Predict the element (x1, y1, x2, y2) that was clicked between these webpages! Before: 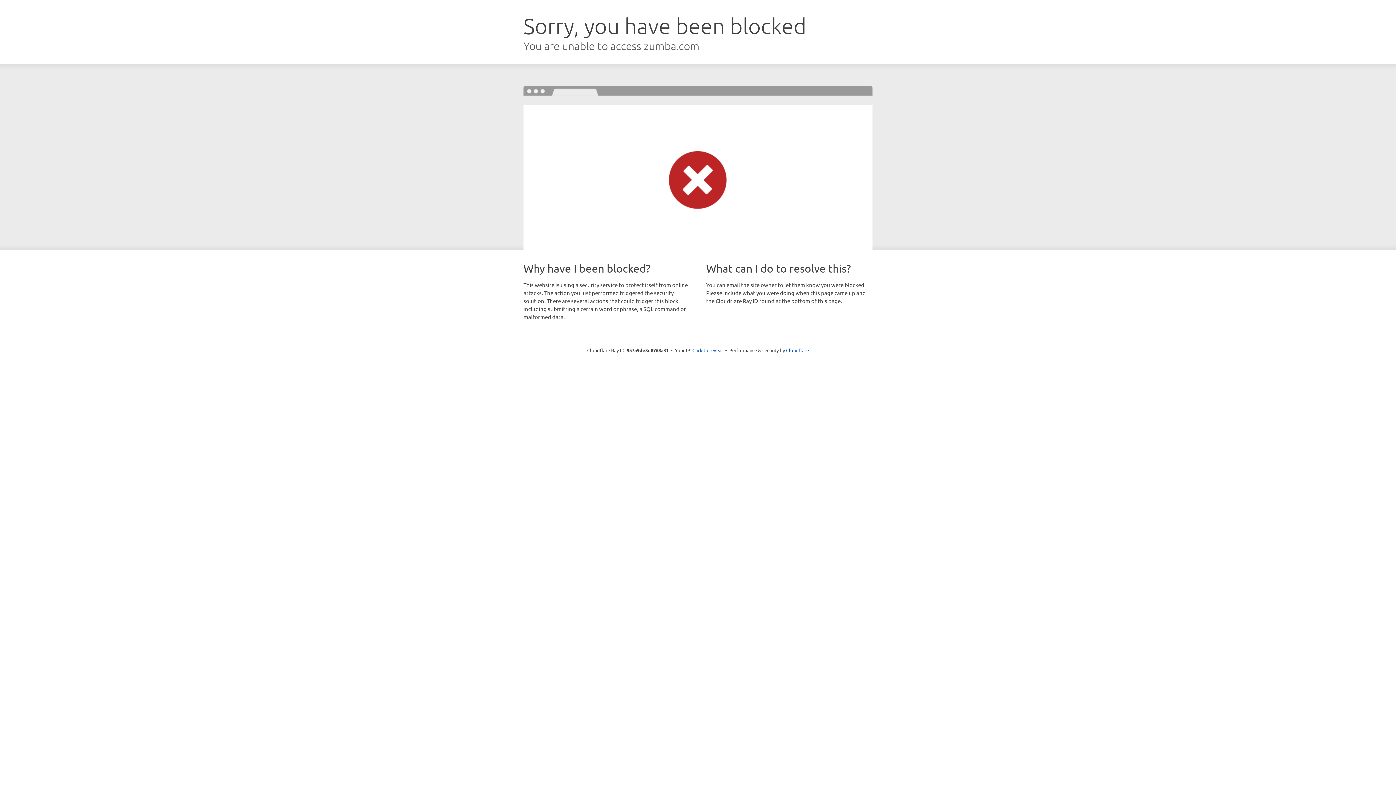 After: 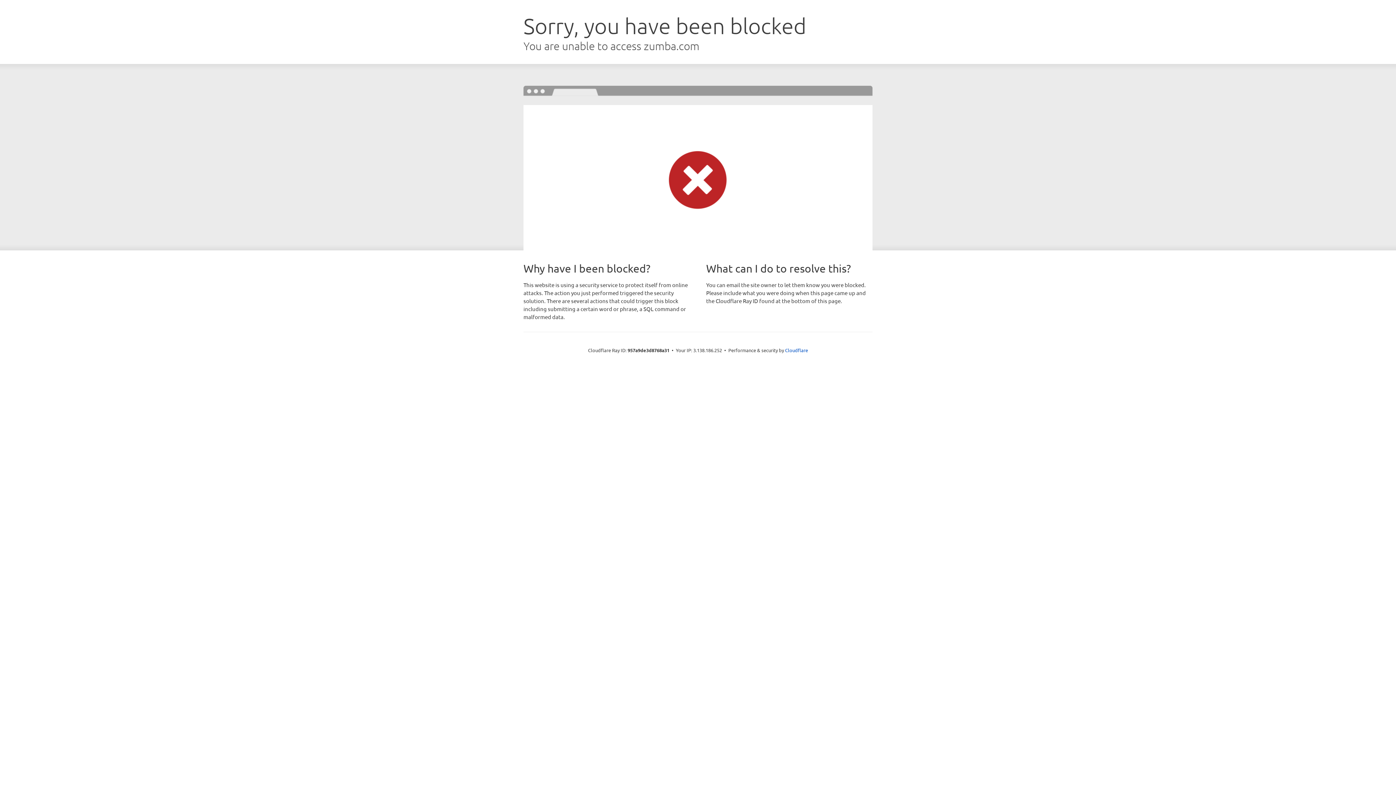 Action: label: Click to reveal bbox: (692, 346, 723, 353)